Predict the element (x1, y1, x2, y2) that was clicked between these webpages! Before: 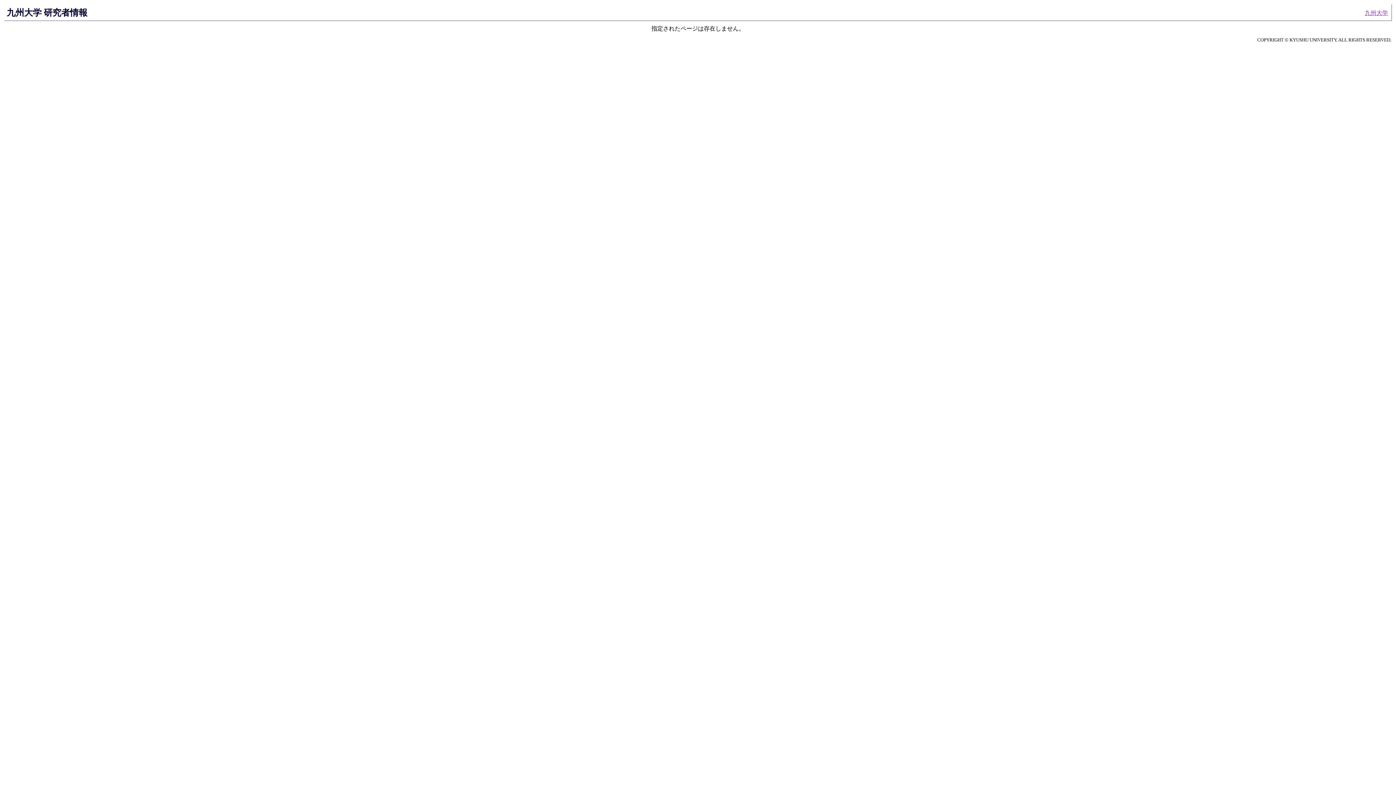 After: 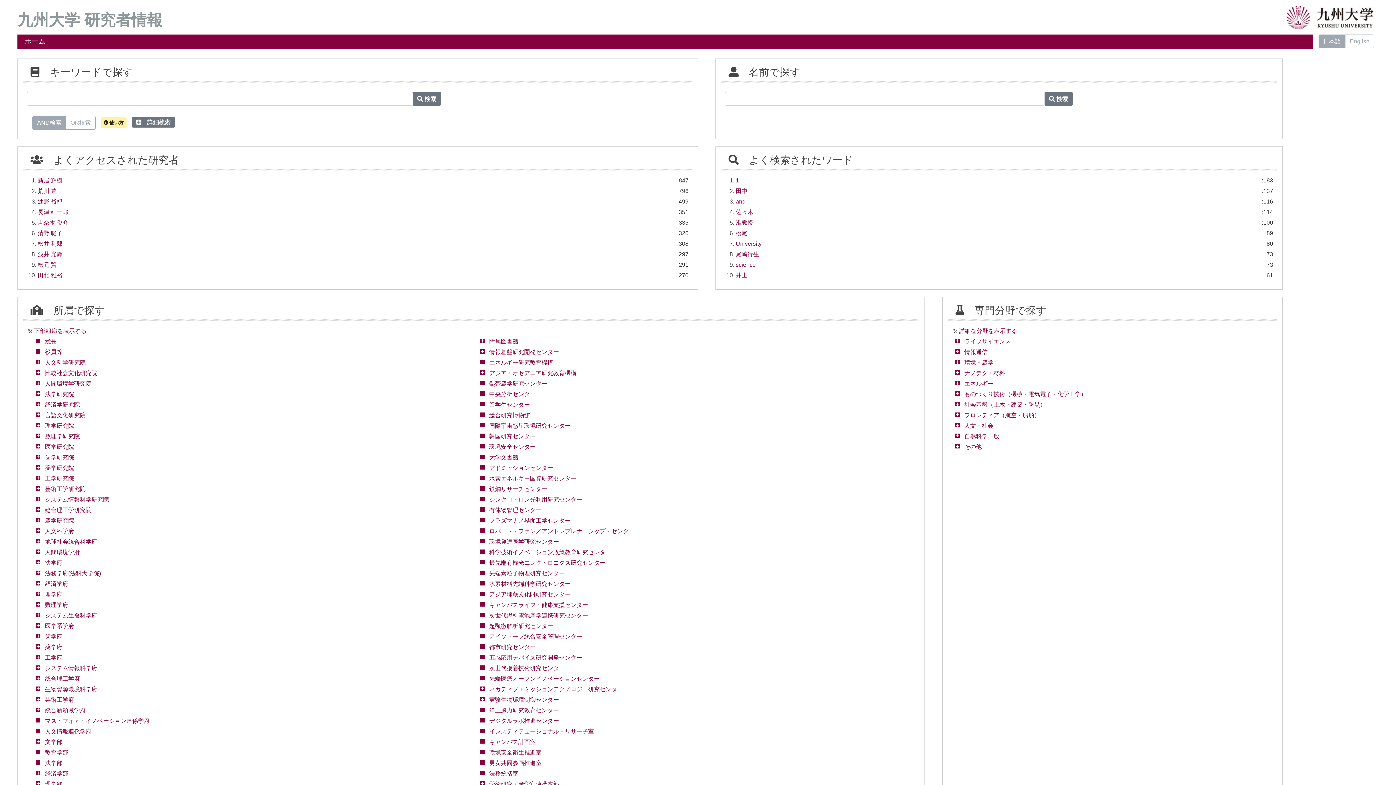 Action: label: 九州大学 研究者情報 bbox: (6, 7, 87, 17)